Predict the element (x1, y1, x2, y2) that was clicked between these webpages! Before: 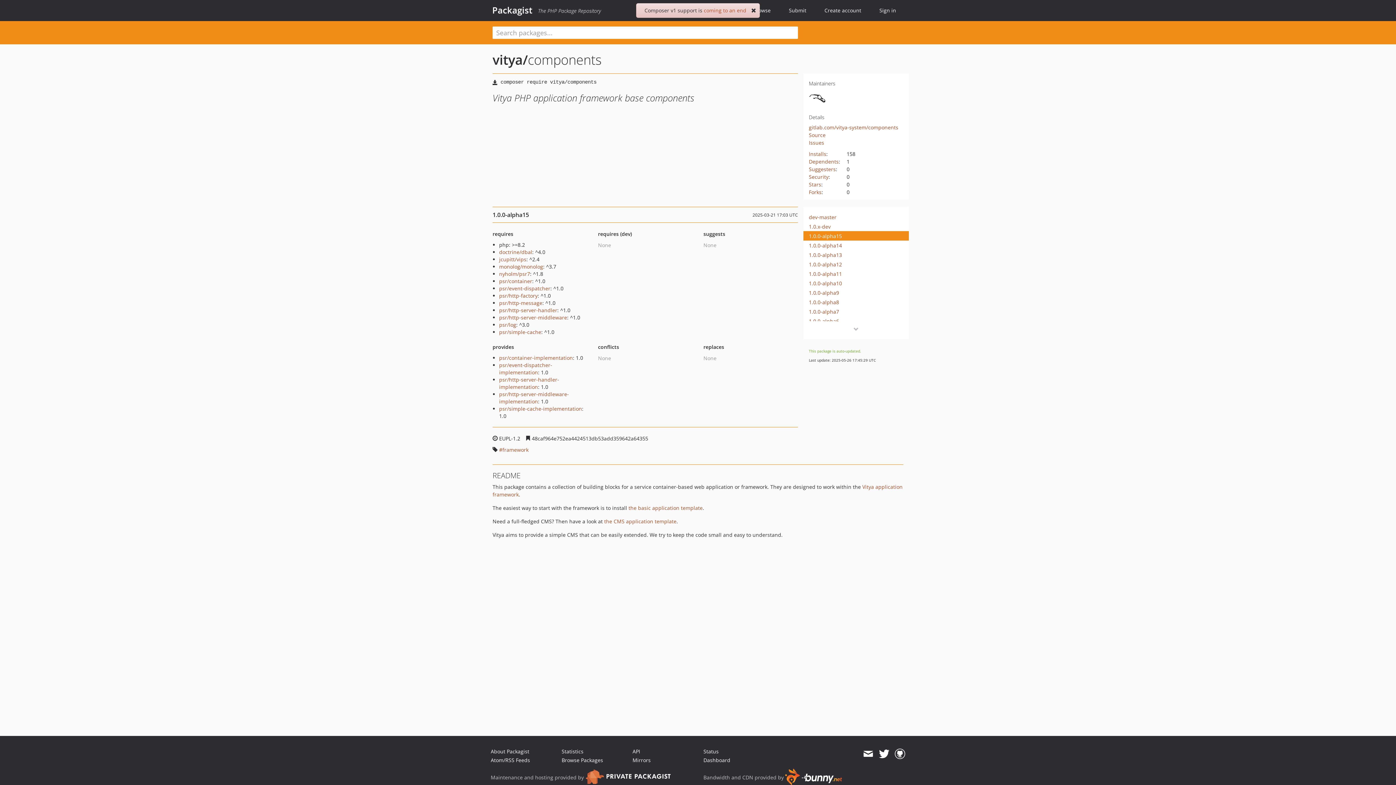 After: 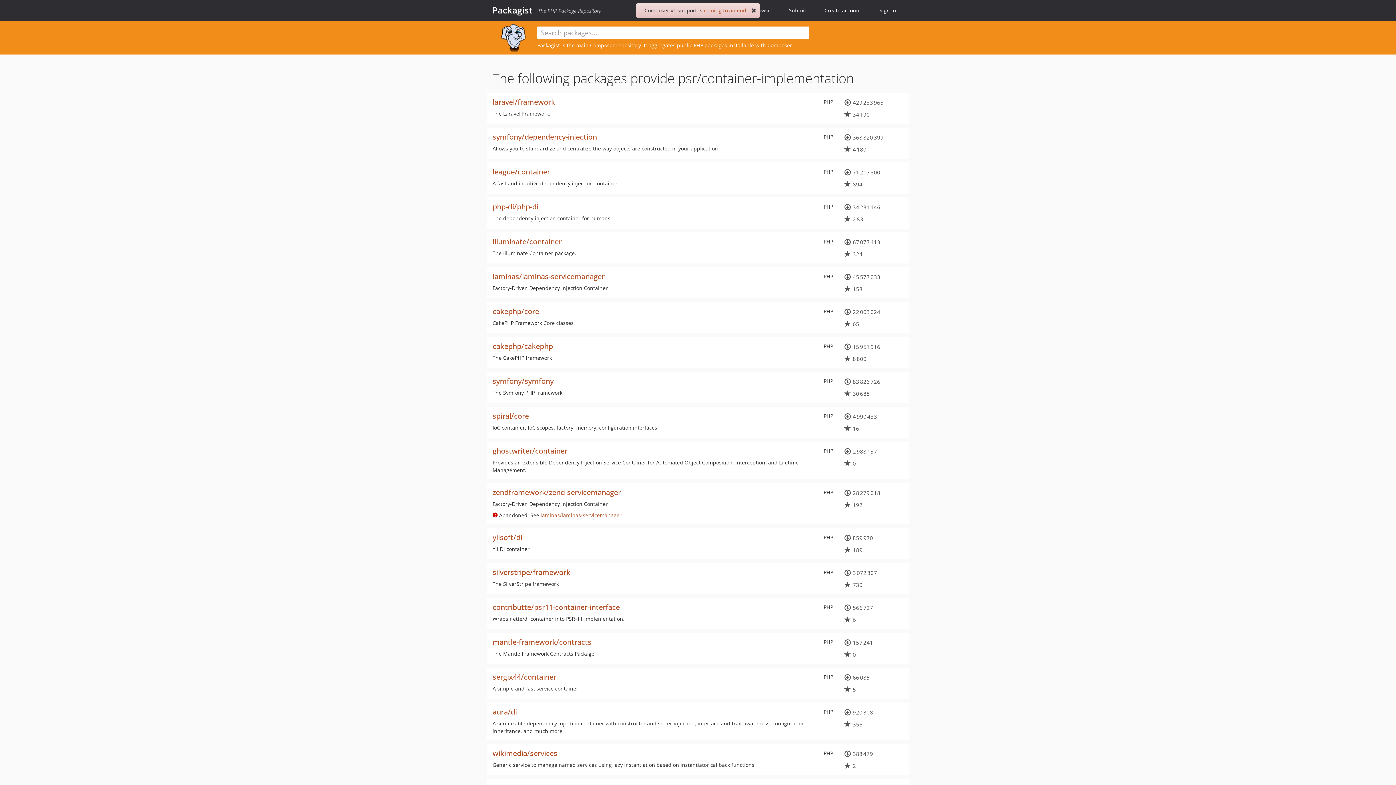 Action: label: psr/container-implementation bbox: (499, 354, 573, 361)